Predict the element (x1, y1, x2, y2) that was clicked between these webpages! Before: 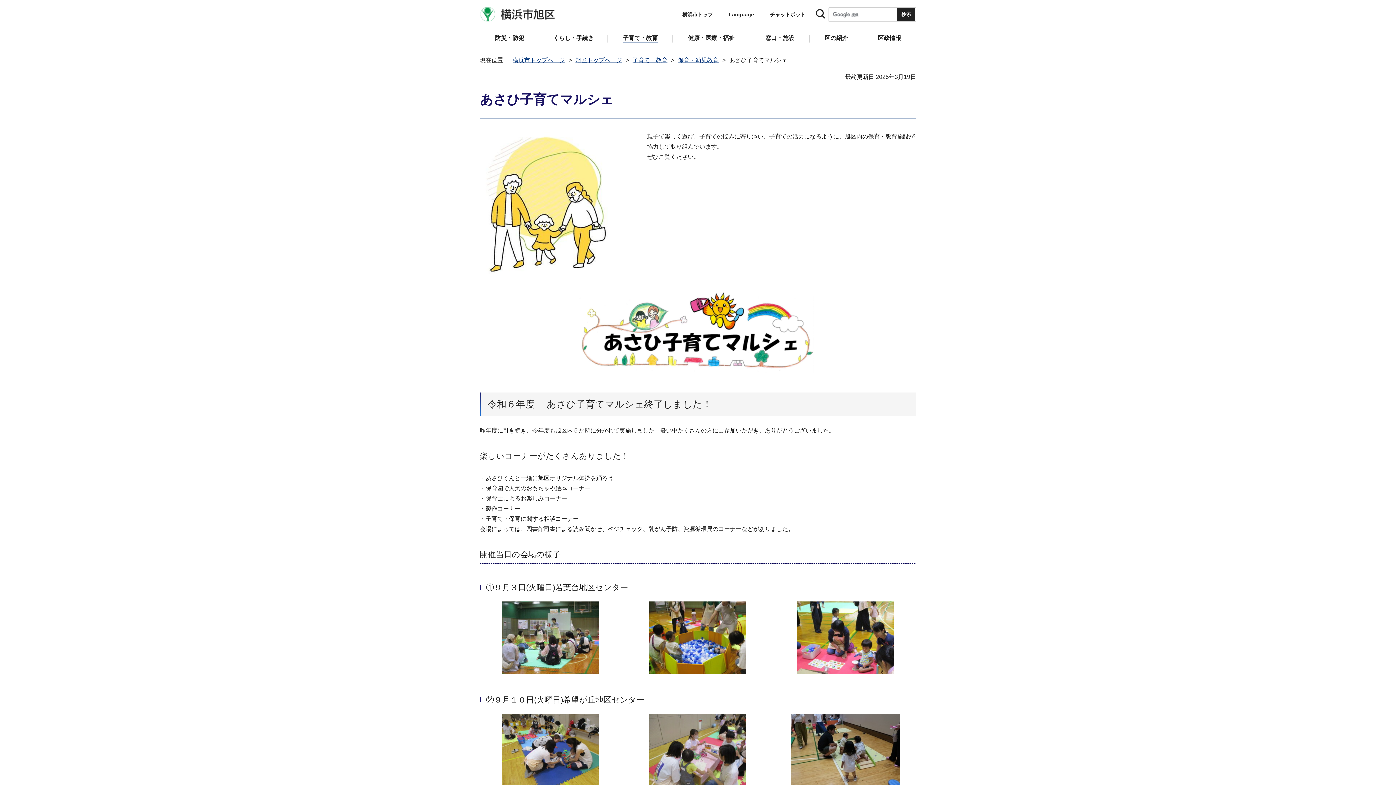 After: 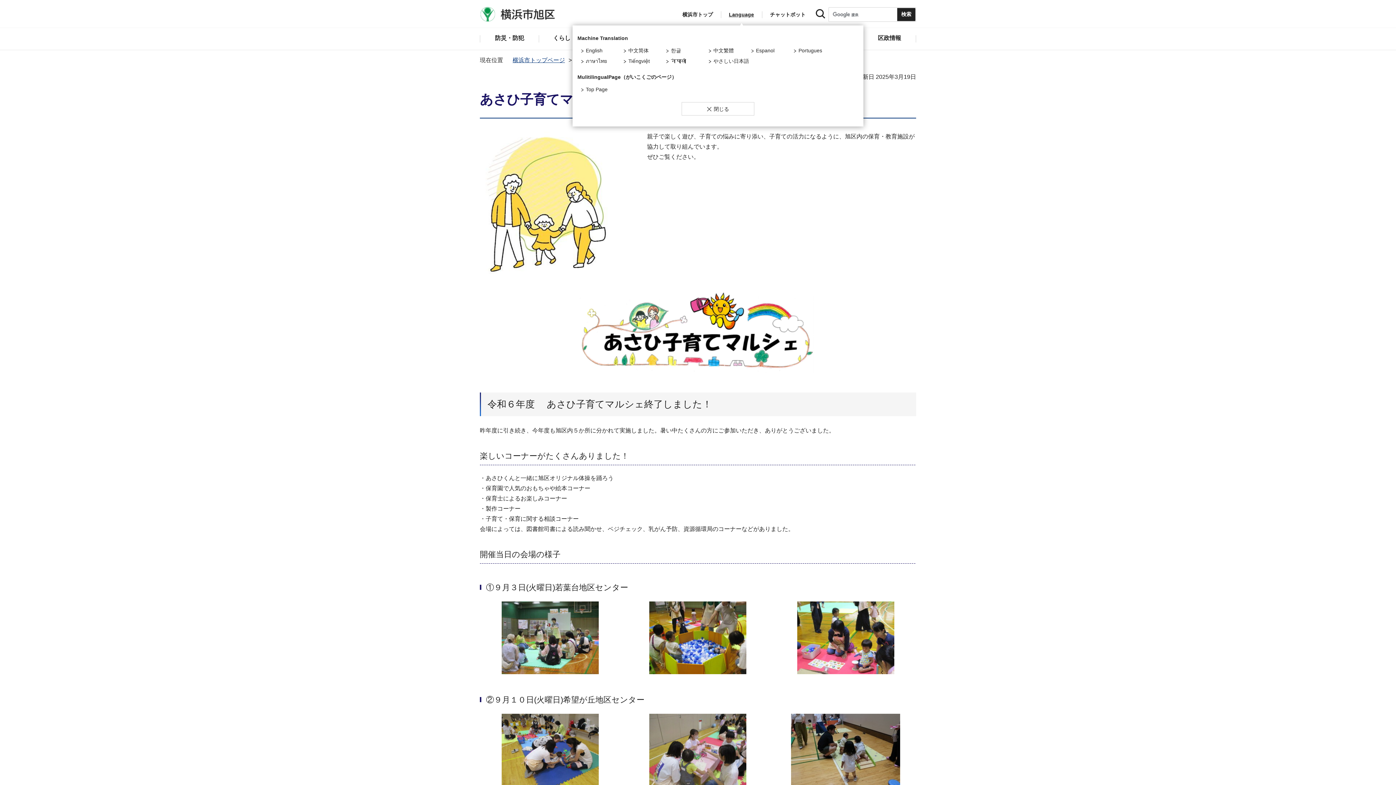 Action: label: Language bbox: (729, 11, 754, 18)